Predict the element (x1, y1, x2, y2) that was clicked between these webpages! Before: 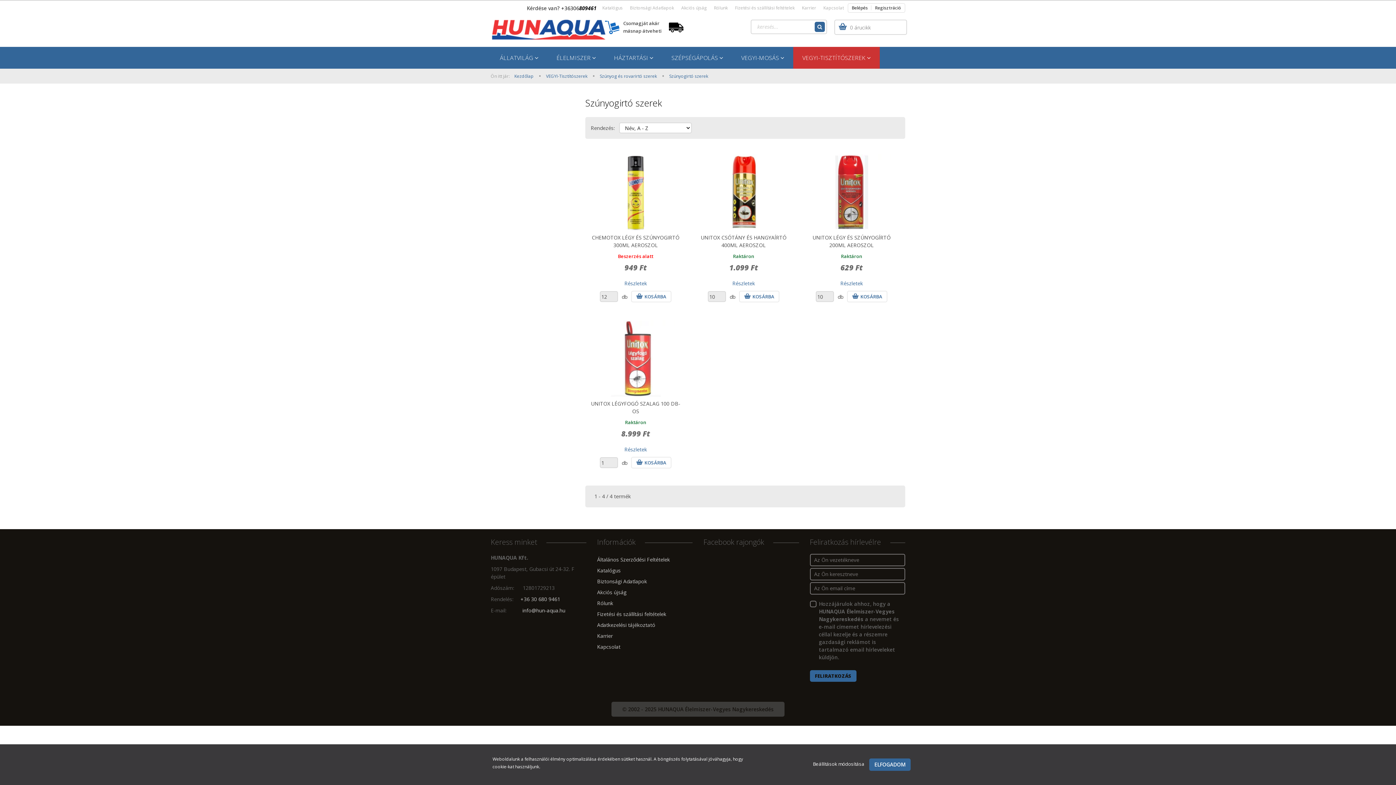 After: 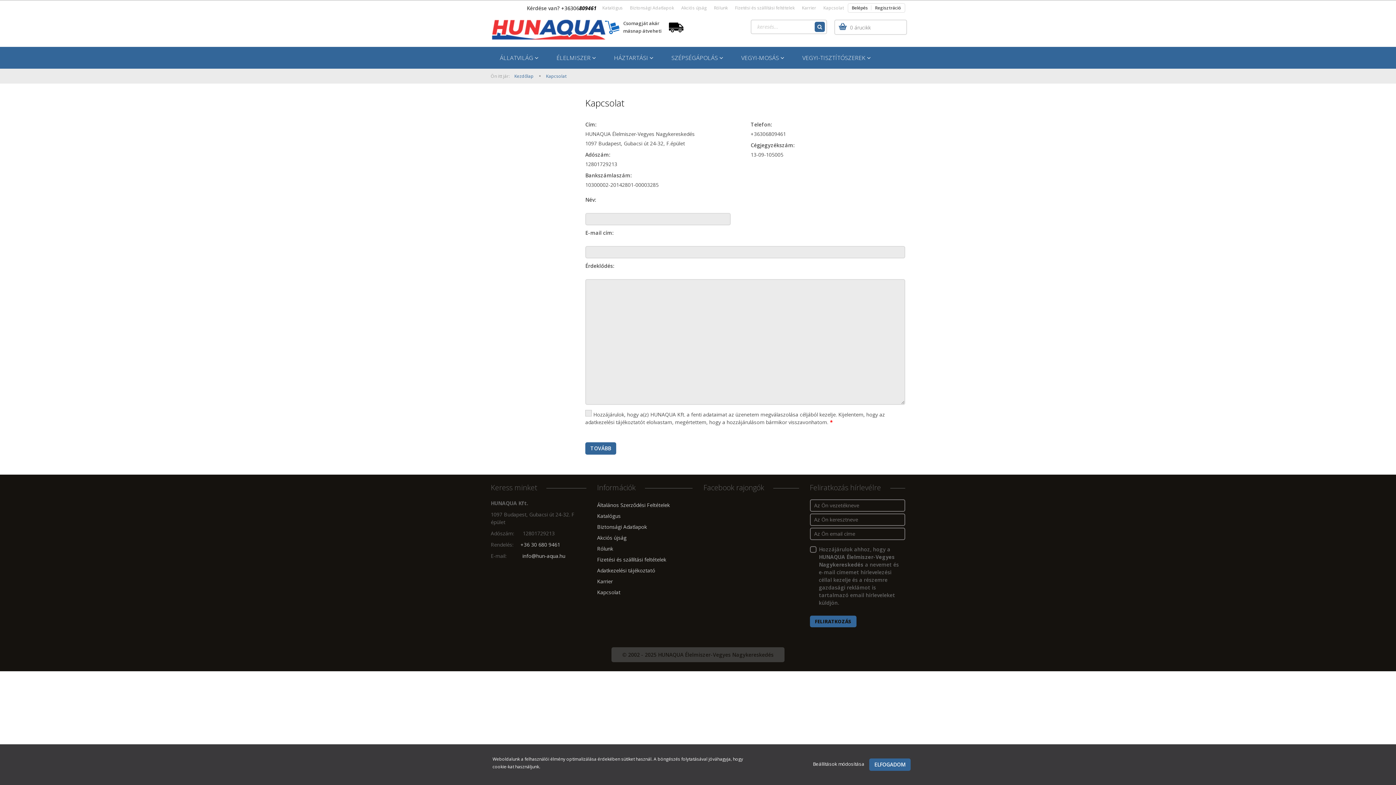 Action: label: Kapcsolat bbox: (597, 641, 692, 652)